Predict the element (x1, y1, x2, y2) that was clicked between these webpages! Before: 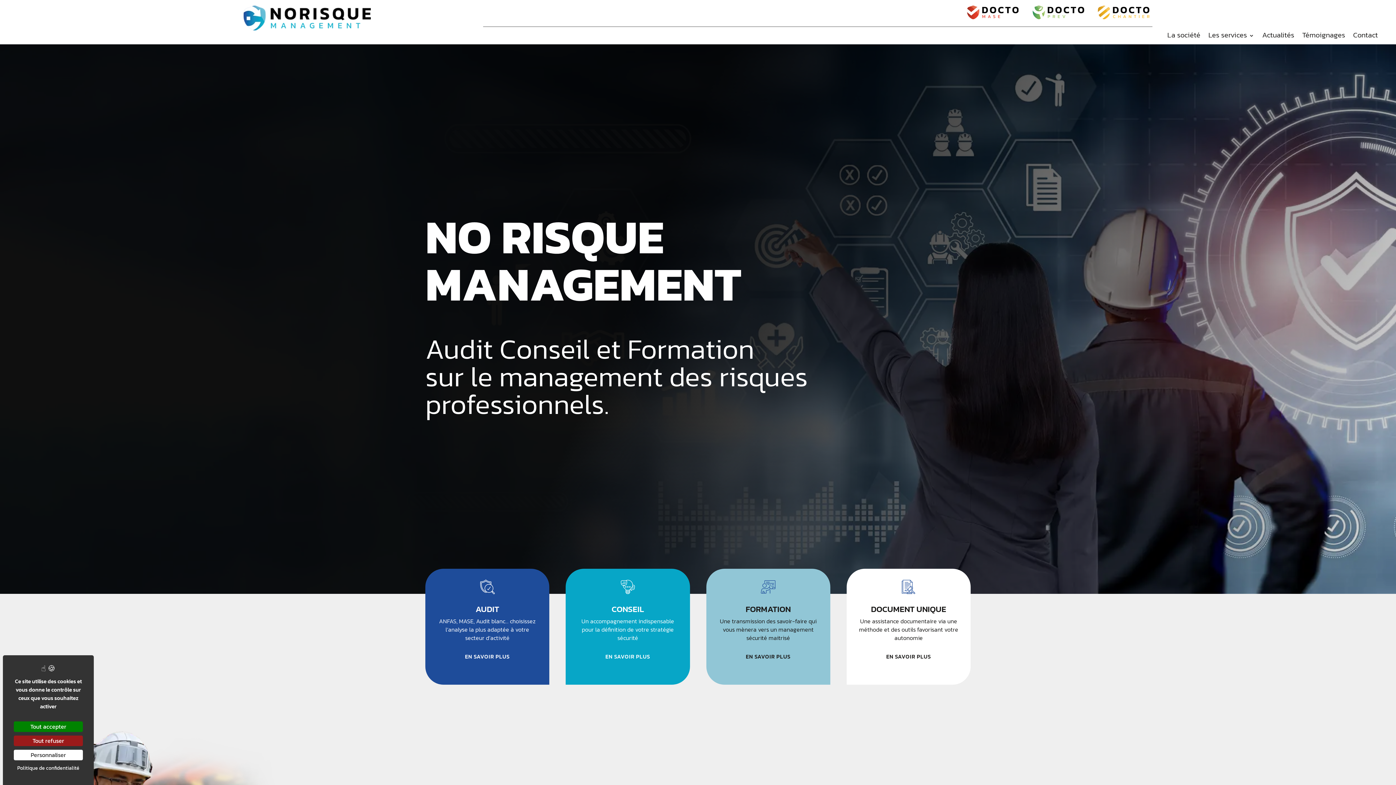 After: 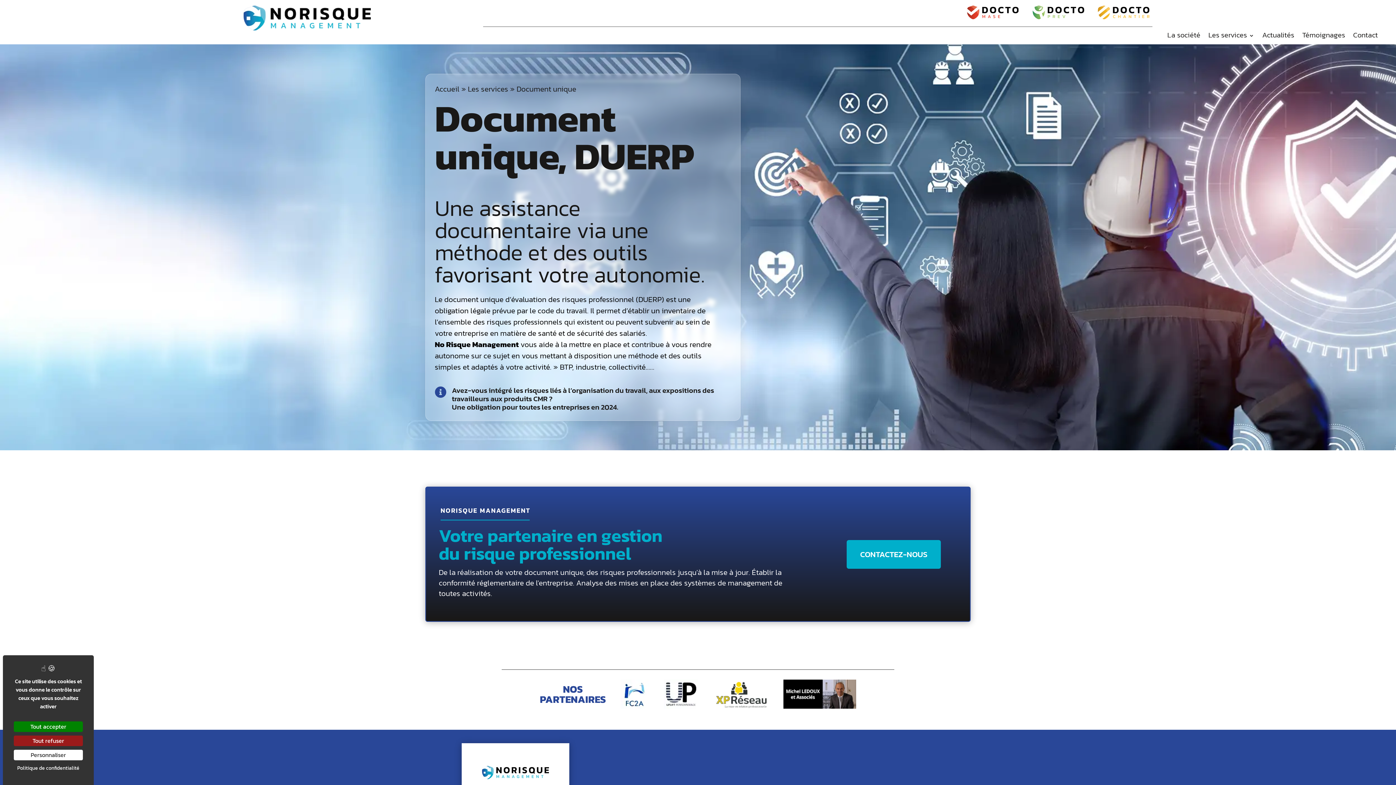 Action: label: EN SAVOIR PLUS bbox: (881, 650, 936, 663)